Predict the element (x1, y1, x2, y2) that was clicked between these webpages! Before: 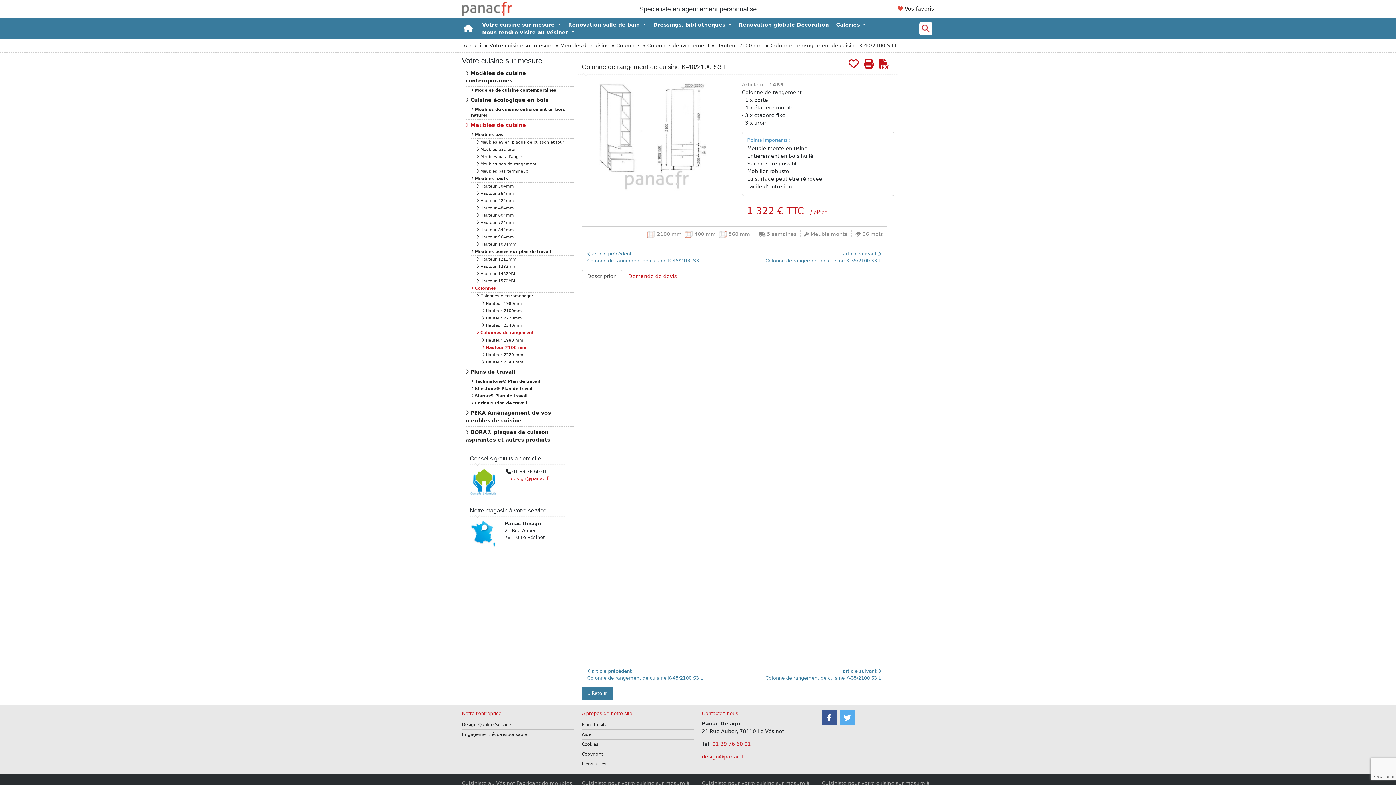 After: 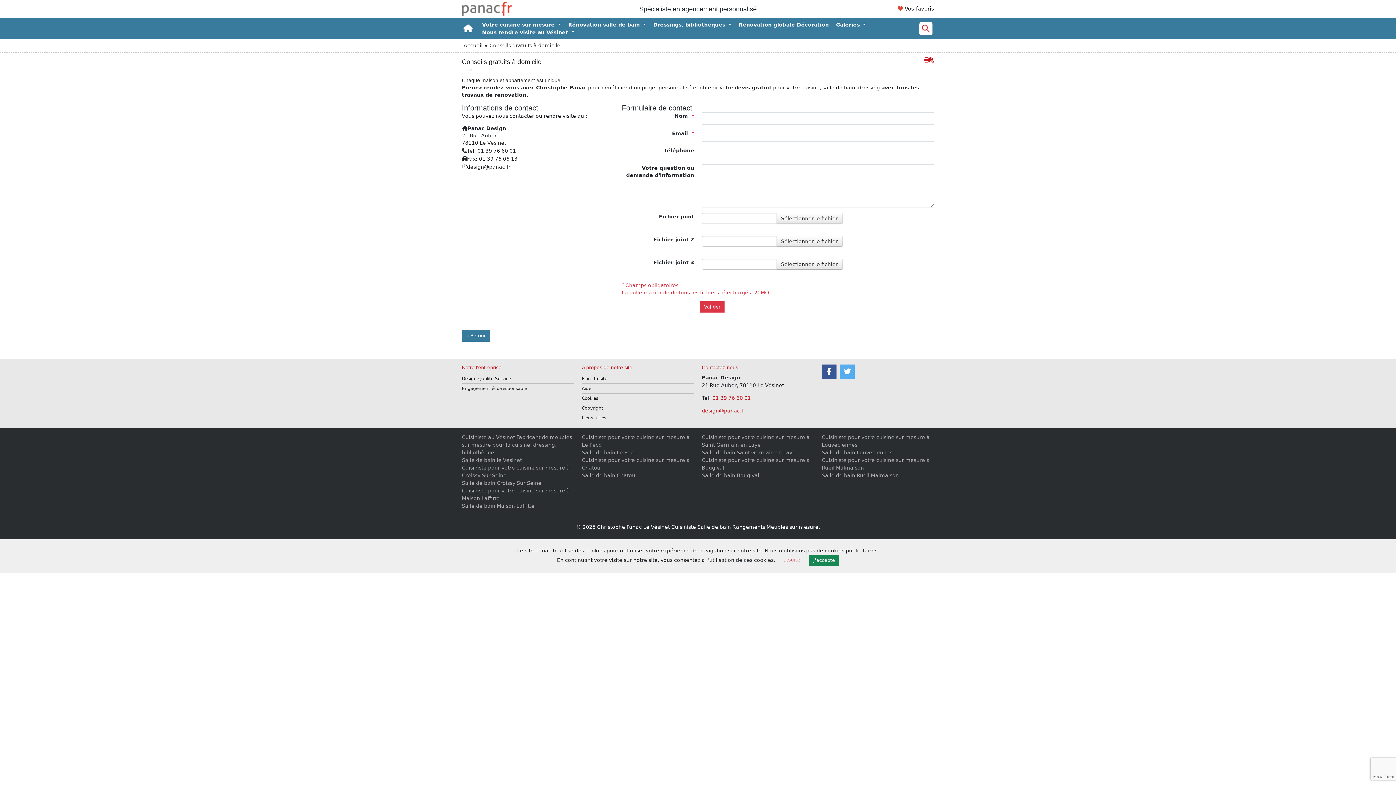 Action: bbox: (462, 451, 574, 500)